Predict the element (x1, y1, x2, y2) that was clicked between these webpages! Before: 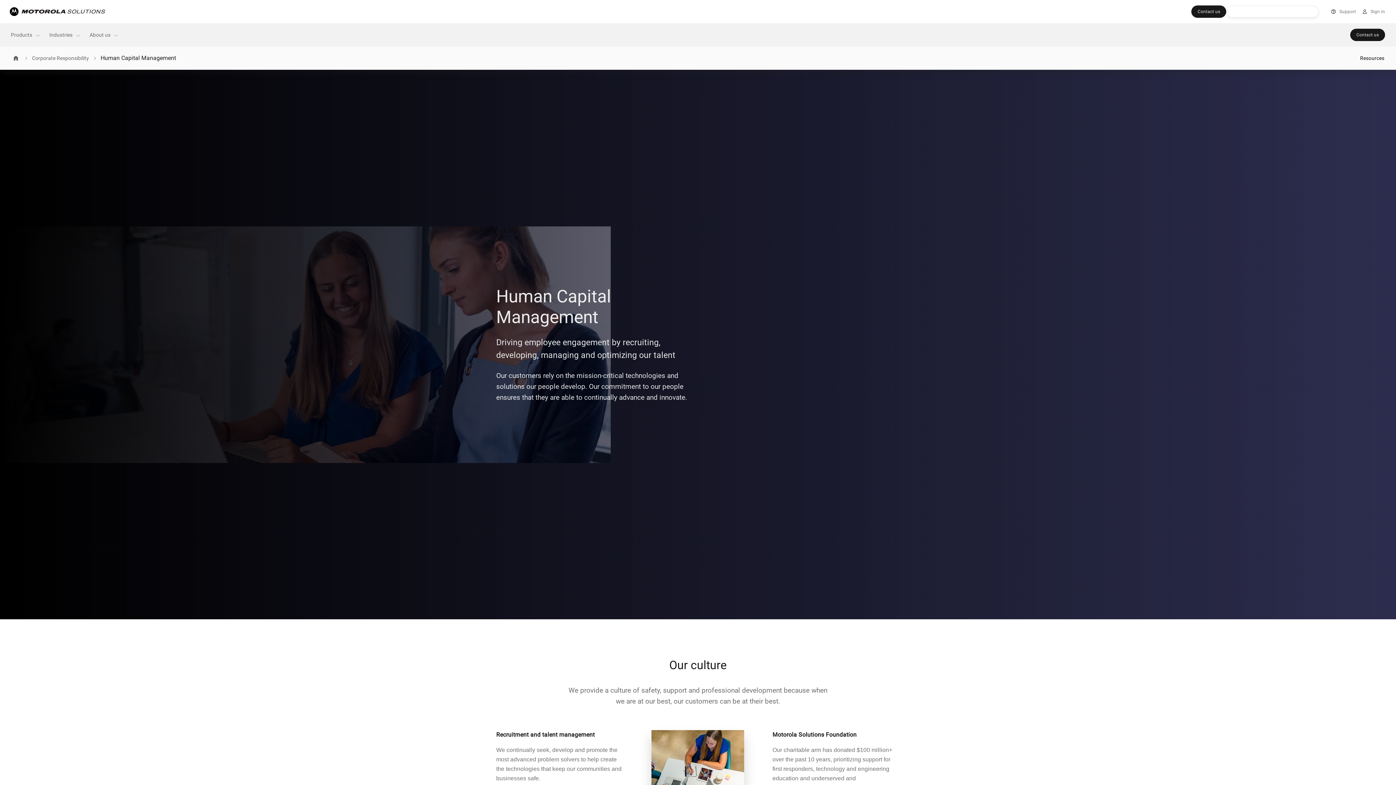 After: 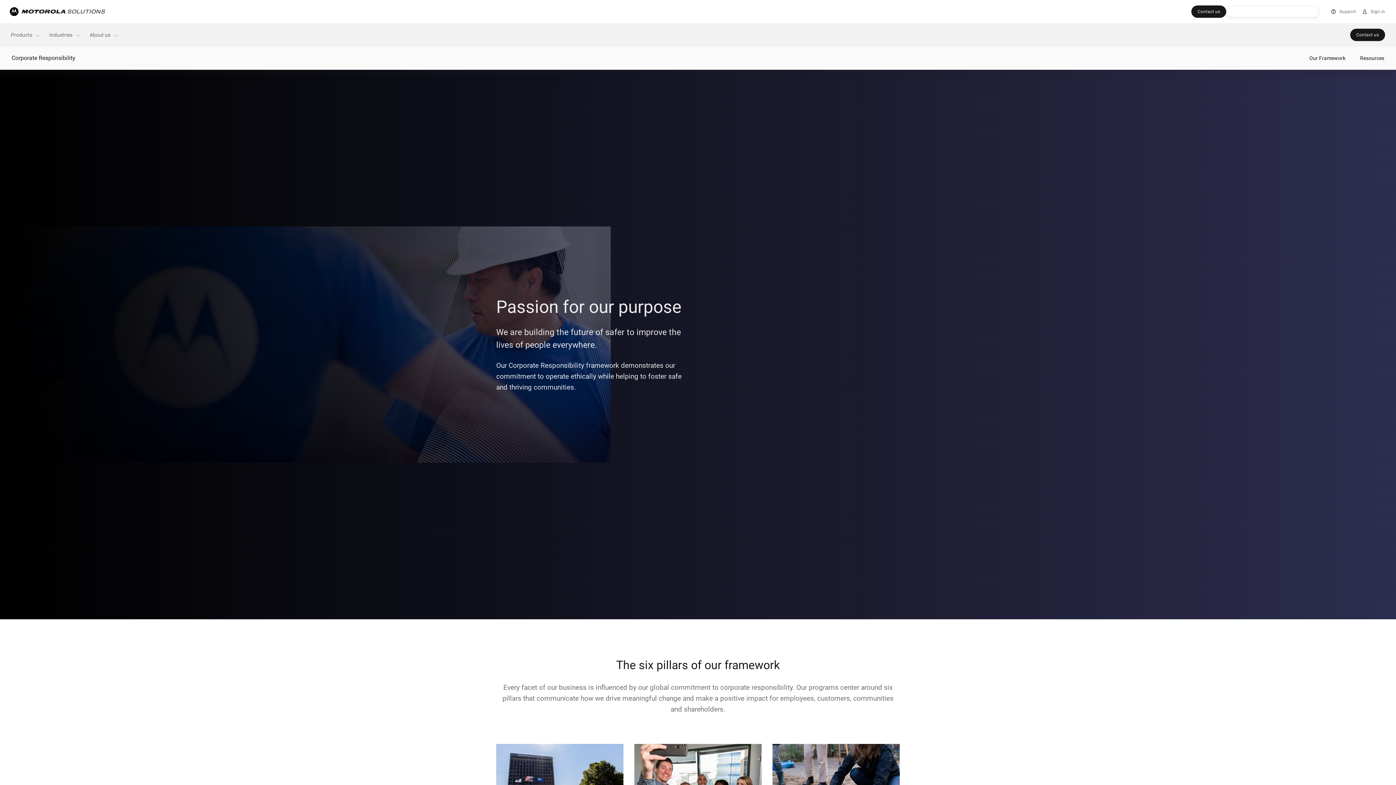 Action: label: Corporate Responsibility bbox: (32, 54, 89, 62)